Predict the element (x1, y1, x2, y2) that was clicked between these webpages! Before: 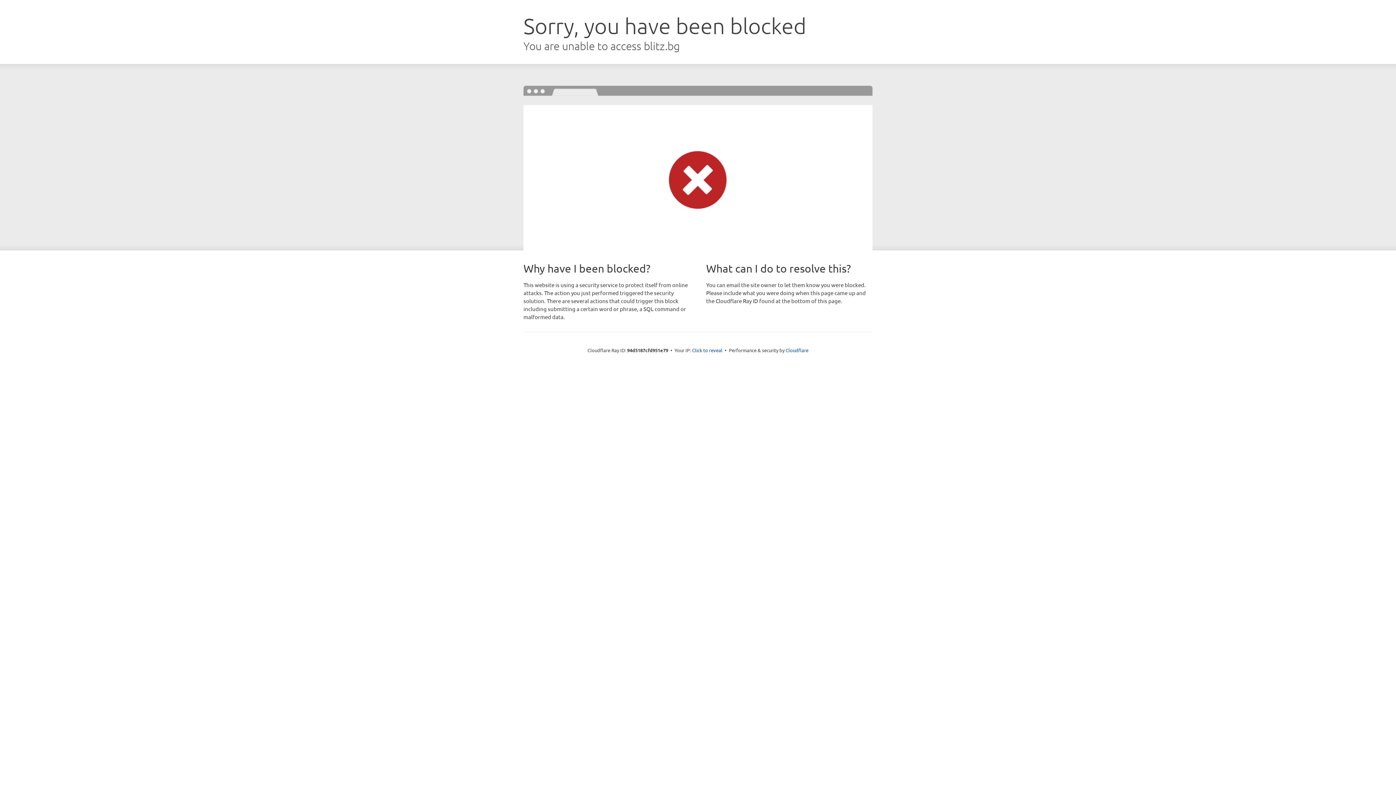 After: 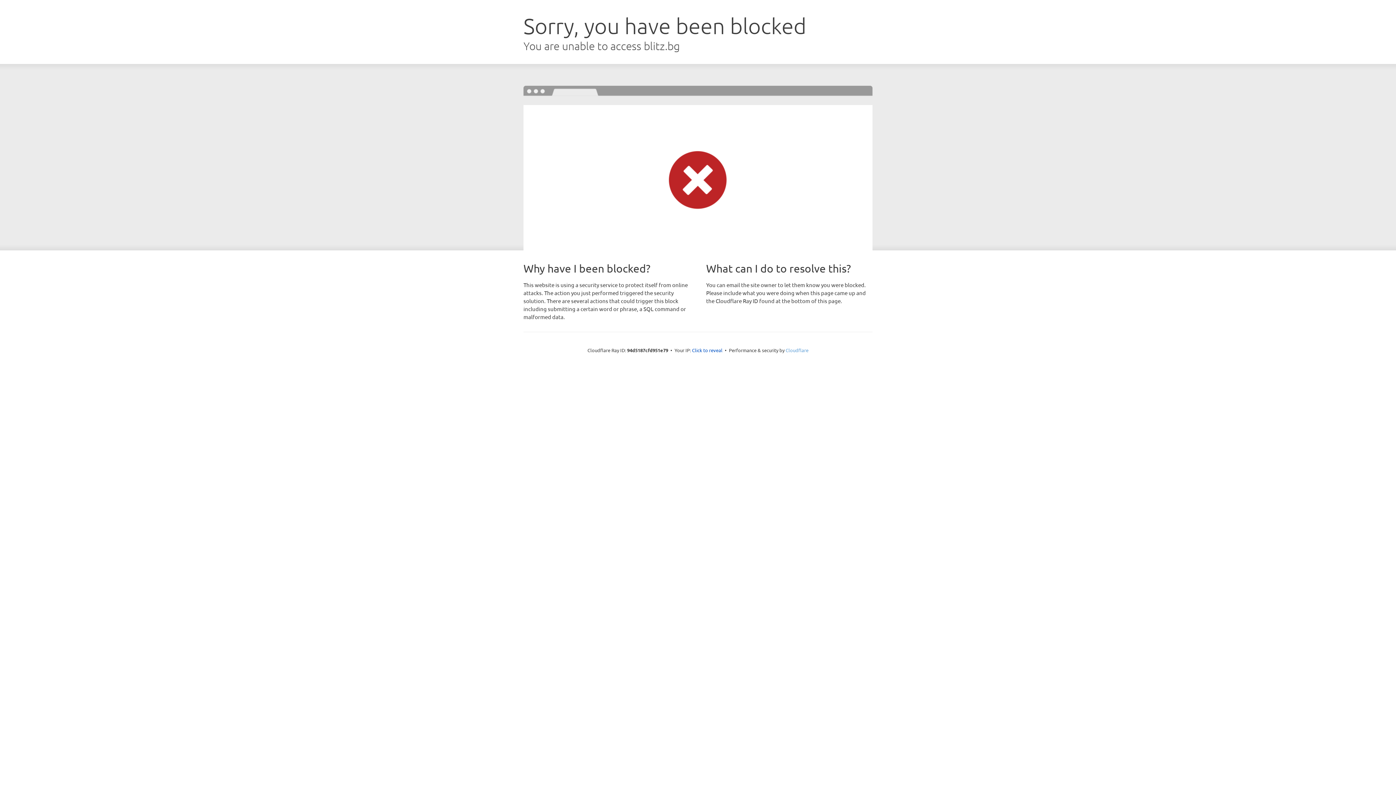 Action: bbox: (785, 347, 808, 353) label: Cloudflare